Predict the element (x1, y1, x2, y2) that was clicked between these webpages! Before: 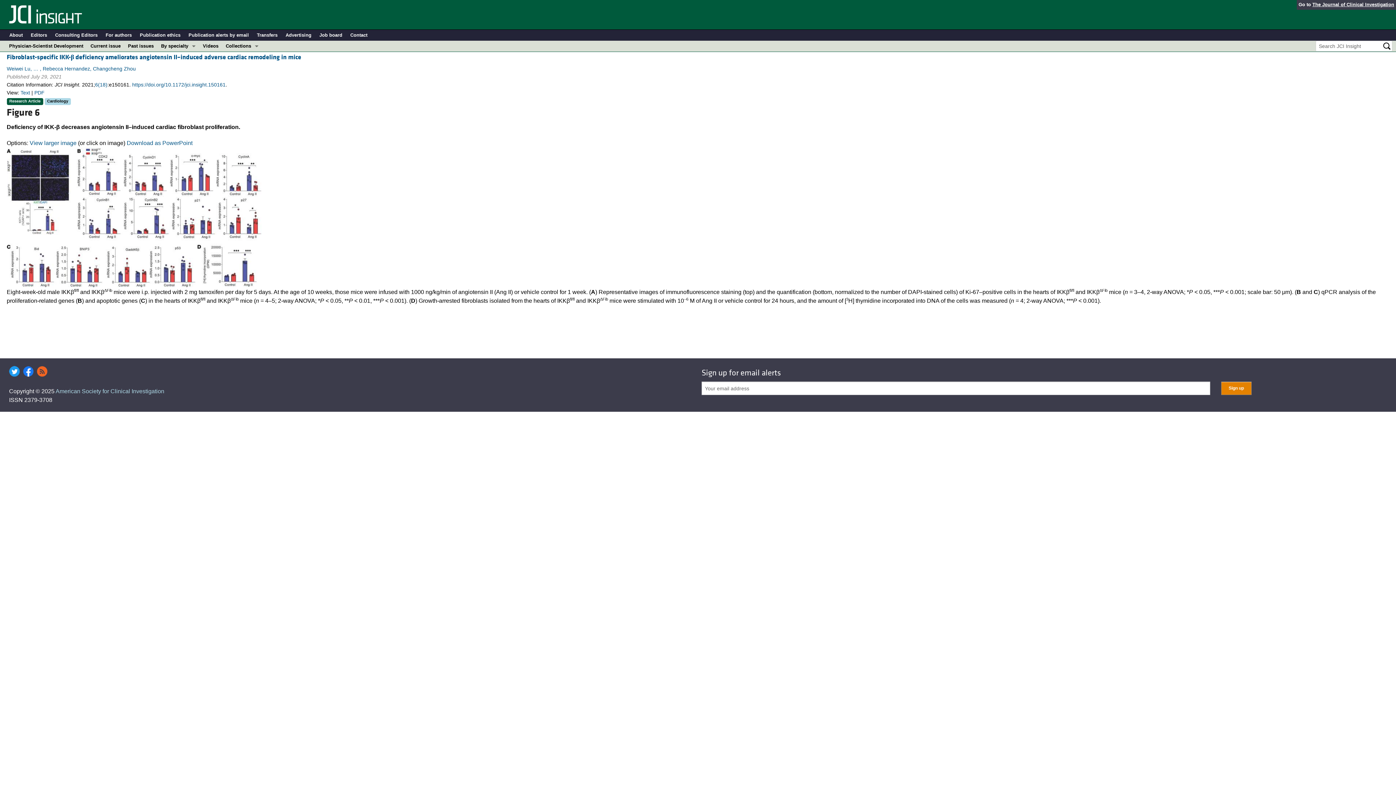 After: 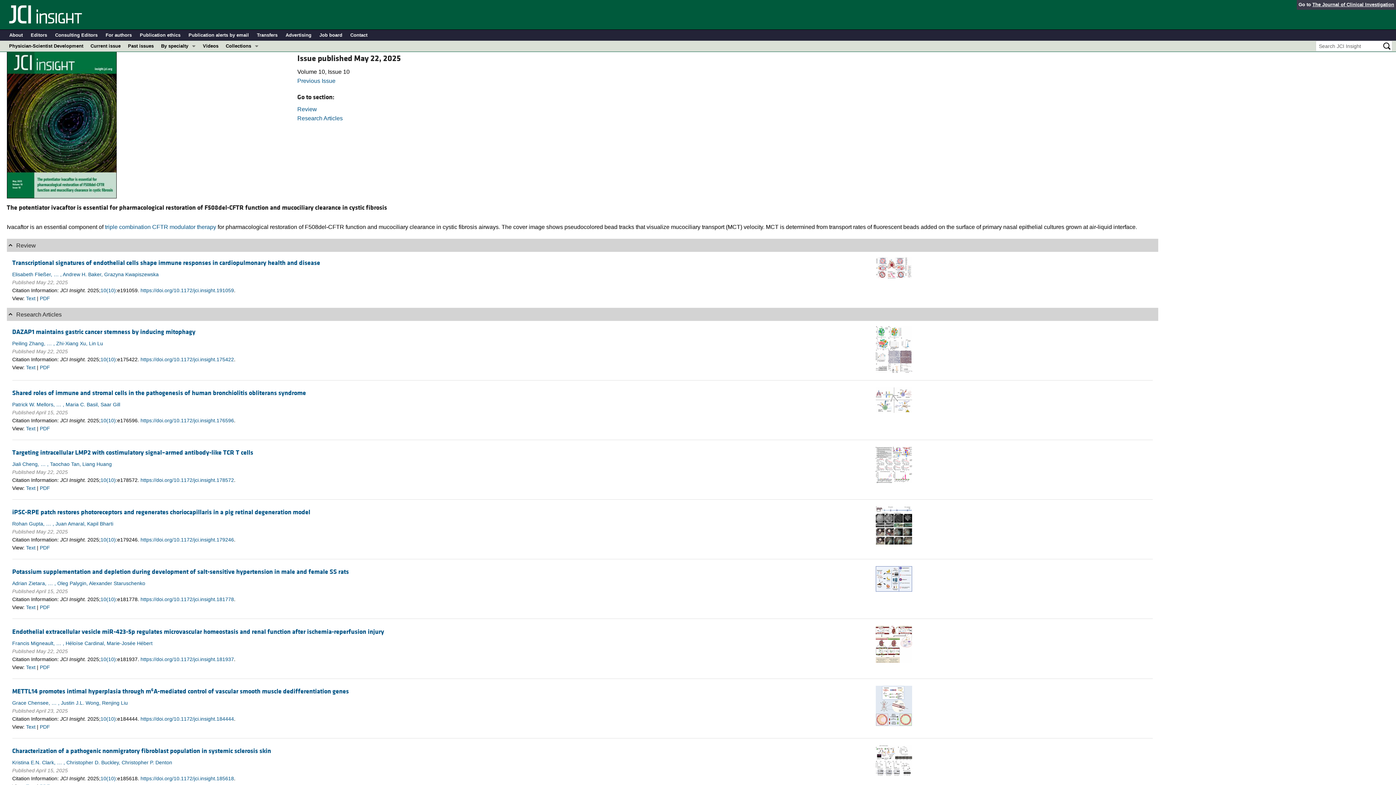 Action: bbox: (86, 40, 124, 51) label: Current issue